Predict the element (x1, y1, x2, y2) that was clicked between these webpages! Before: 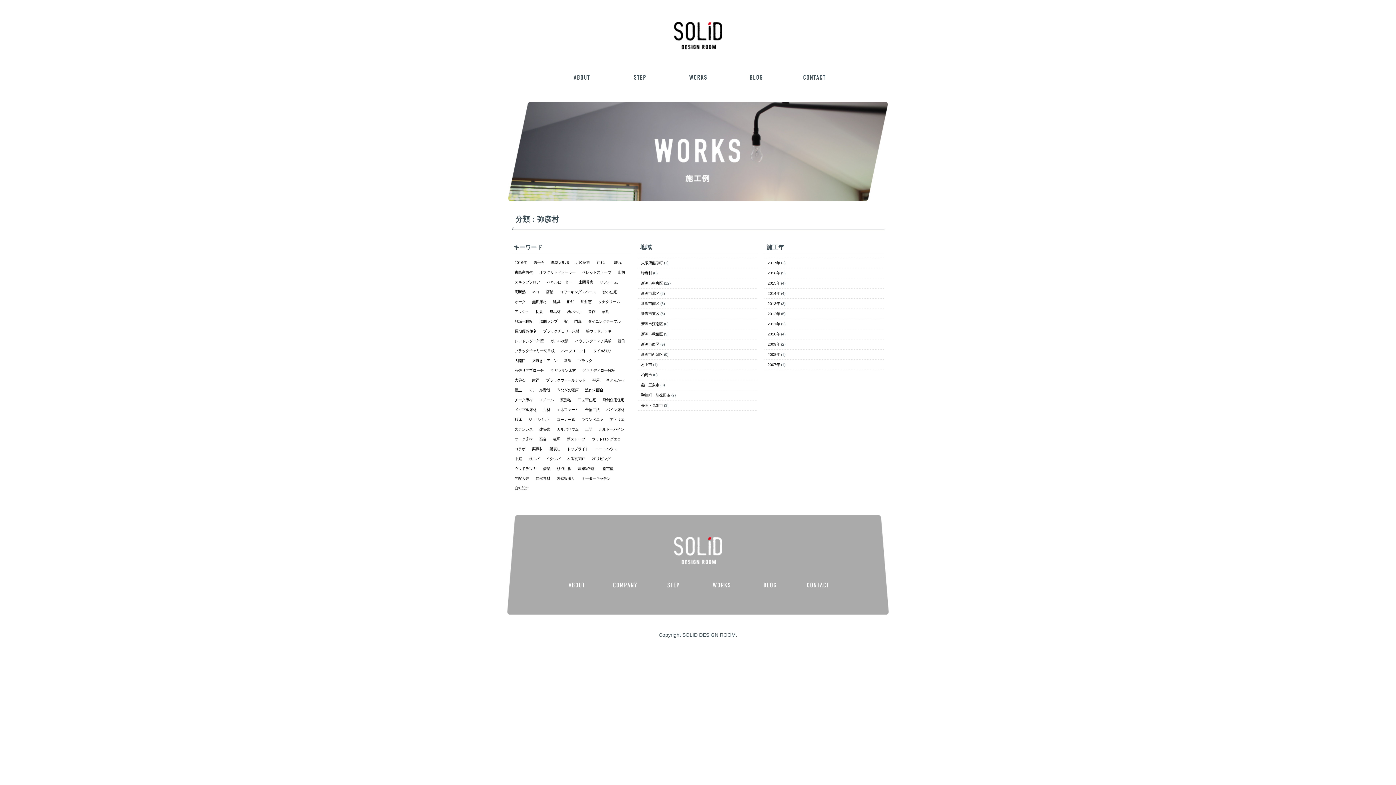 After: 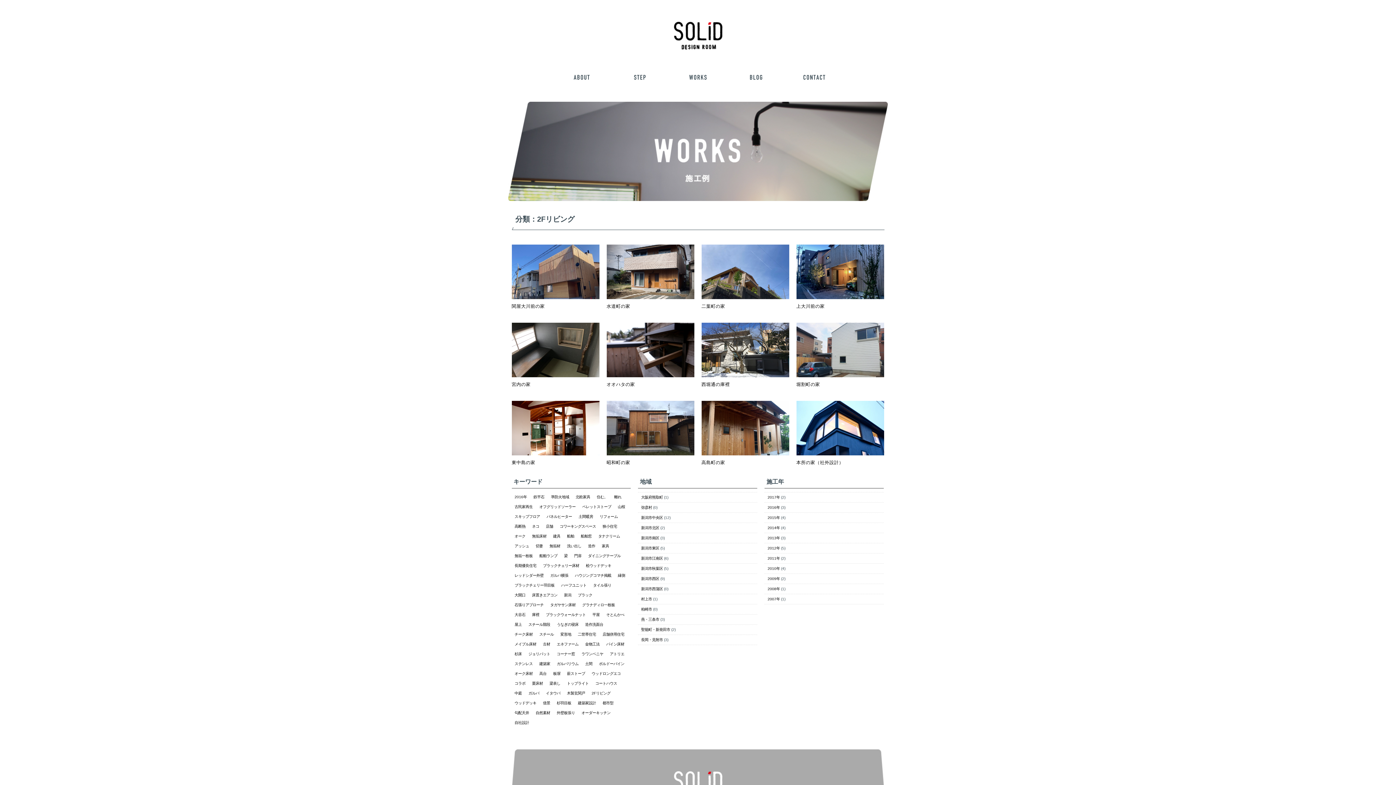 Action: bbox: (591, 457, 610, 461) label: 2Fリビング